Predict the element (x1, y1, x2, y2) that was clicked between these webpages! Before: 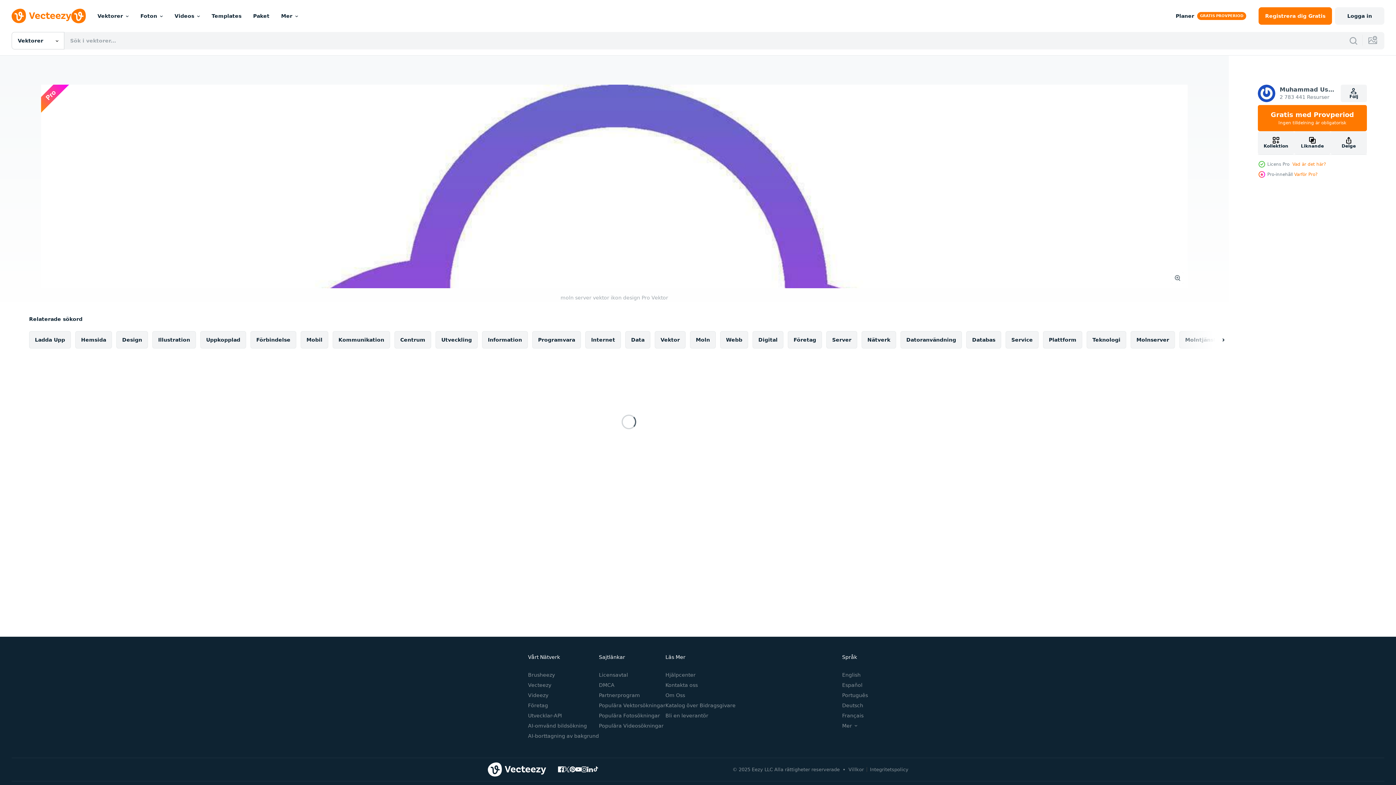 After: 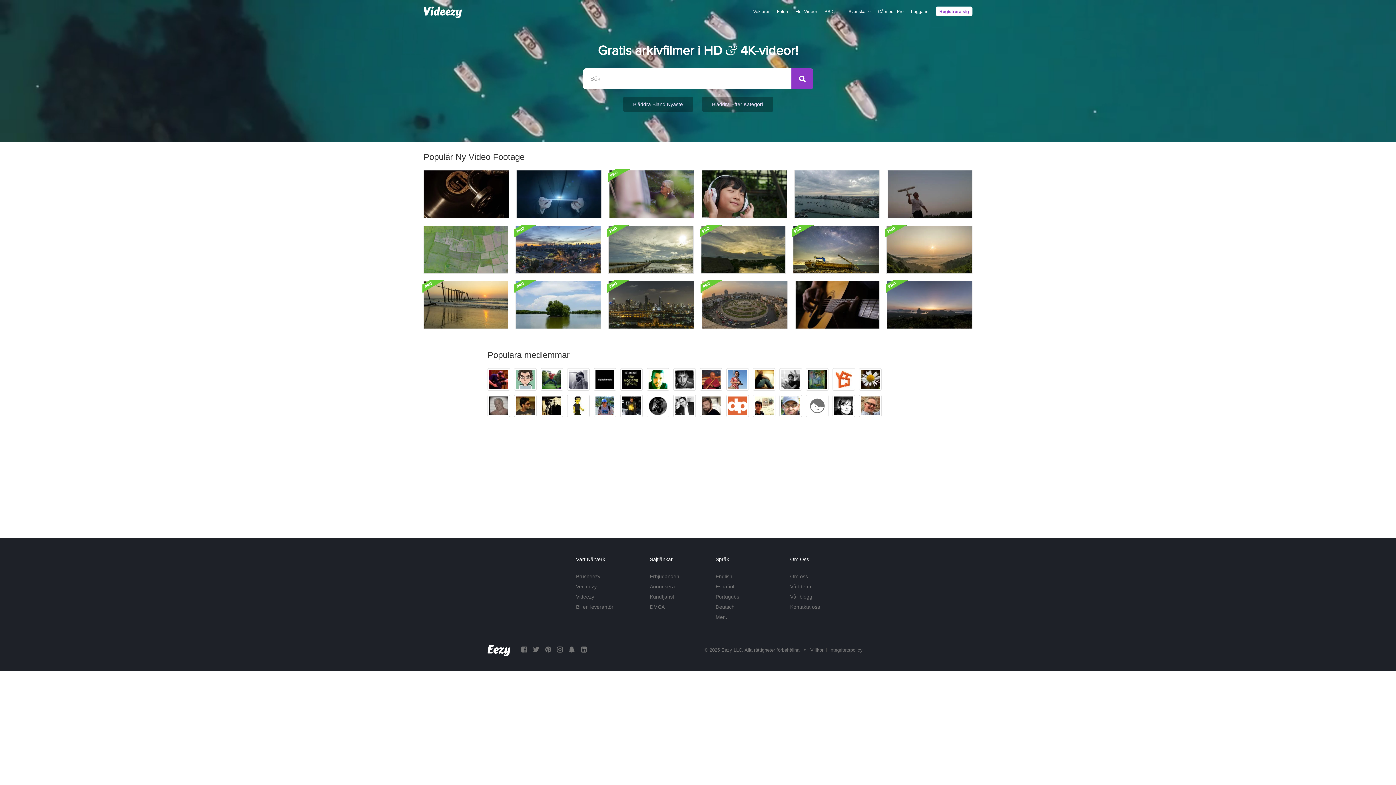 Action: bbox: (528, 692, 548, 698) label: Videezy